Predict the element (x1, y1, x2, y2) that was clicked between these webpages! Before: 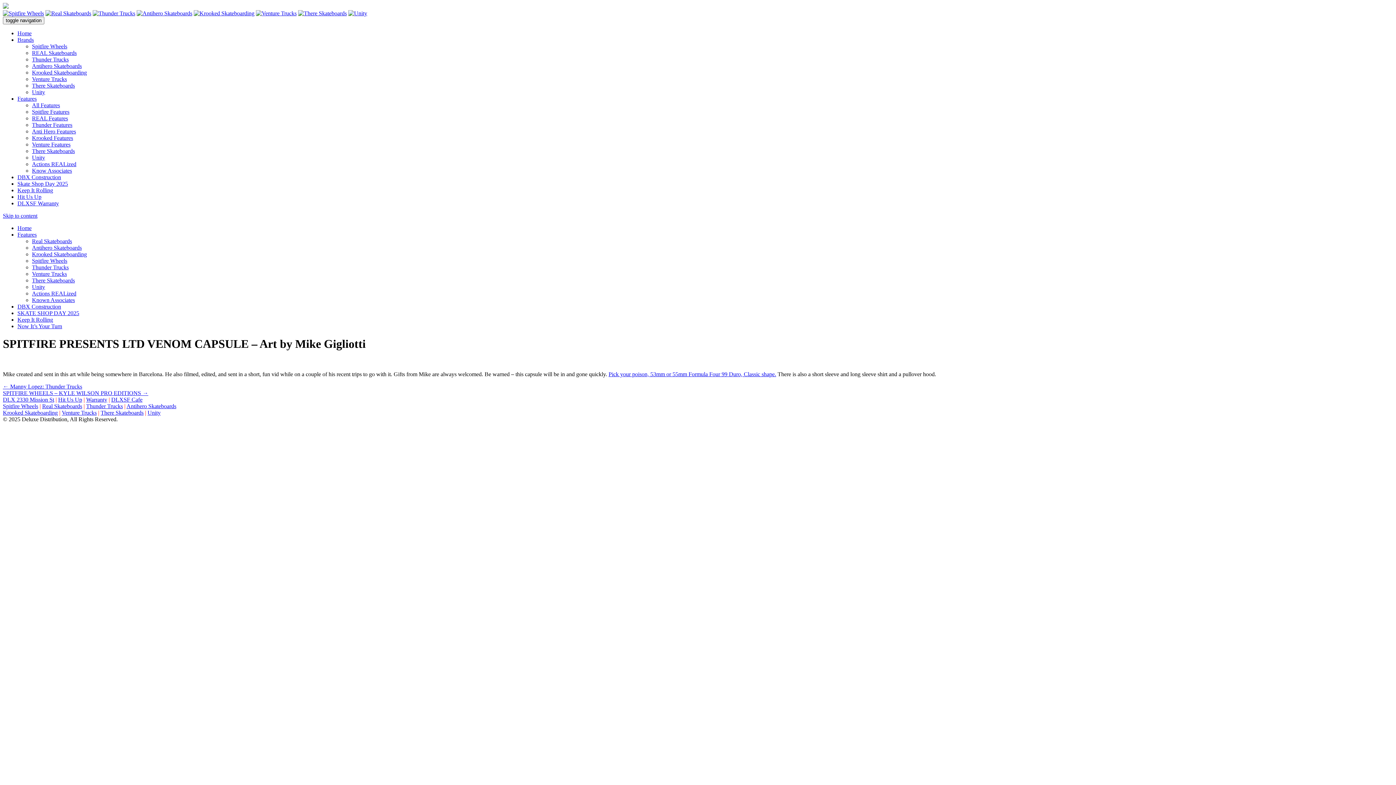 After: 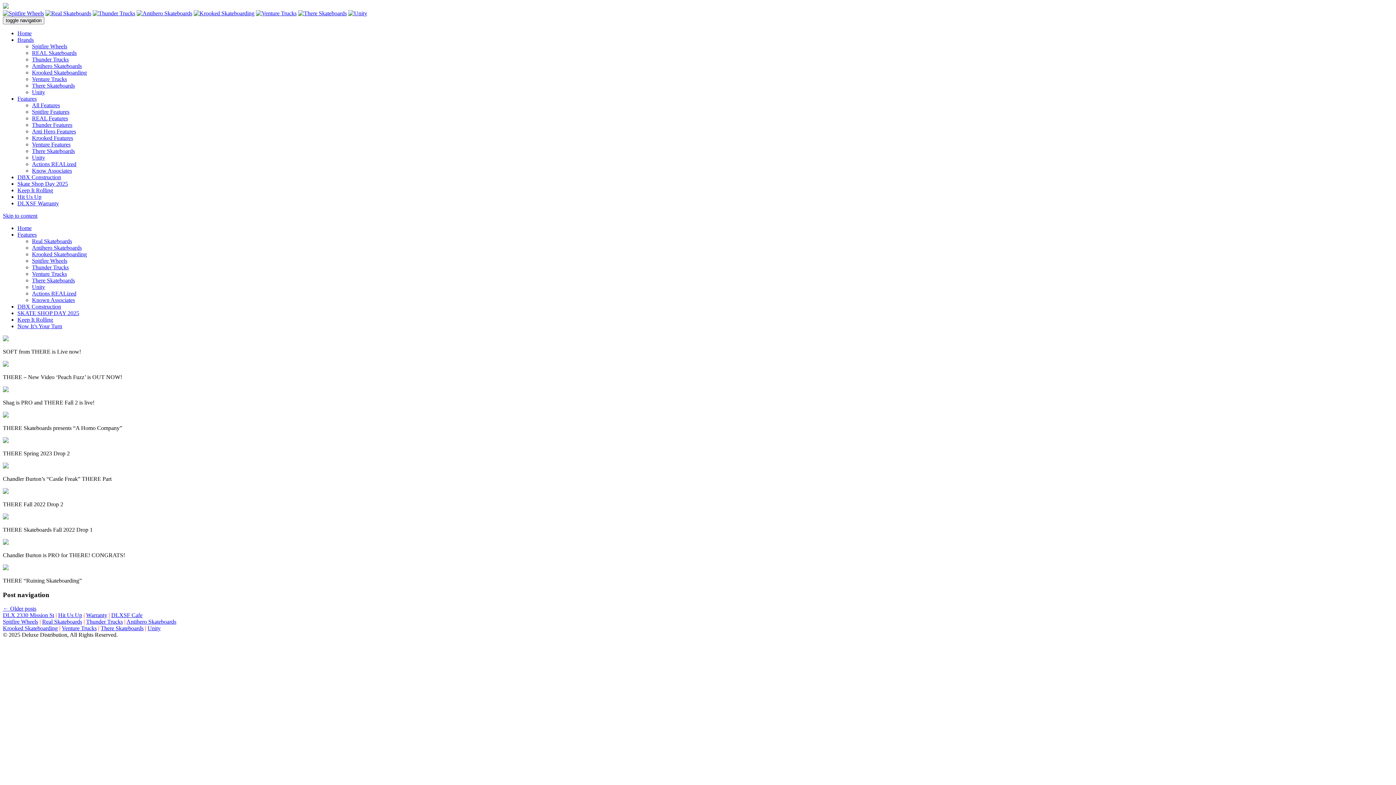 Action: bbox: (32, 148, 74, 154) label: There Skateboards